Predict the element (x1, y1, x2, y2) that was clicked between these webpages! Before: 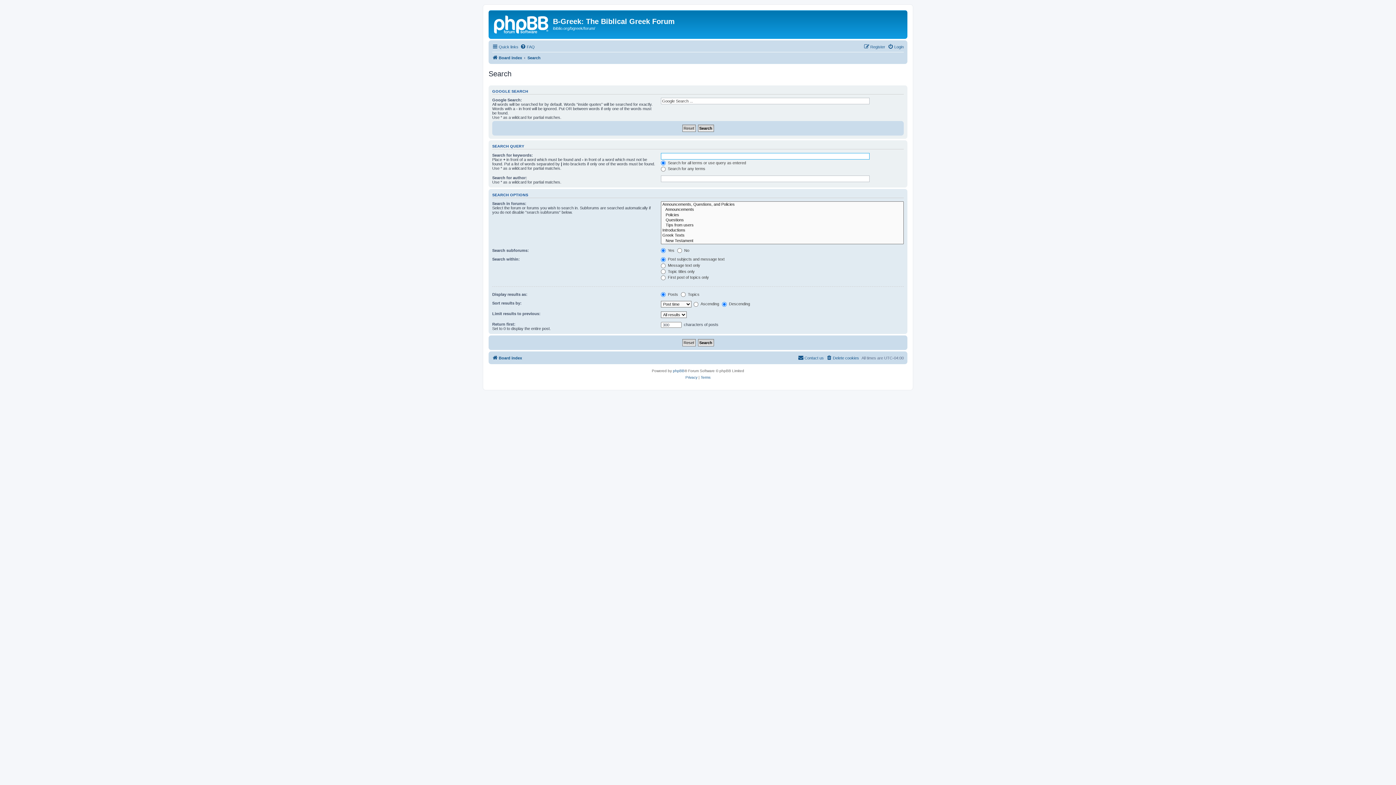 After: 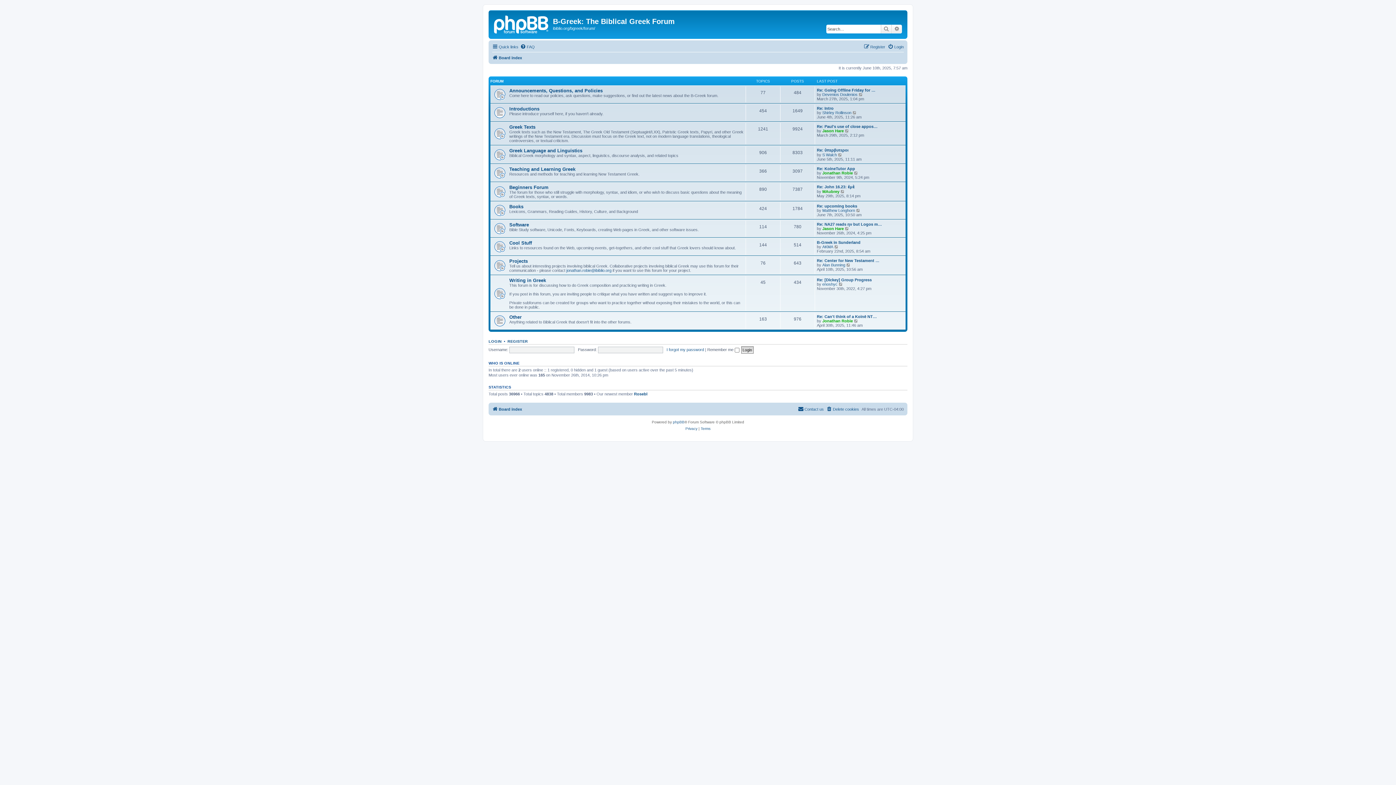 Action: bbox: (492, 53, 522, 62) label: Board index